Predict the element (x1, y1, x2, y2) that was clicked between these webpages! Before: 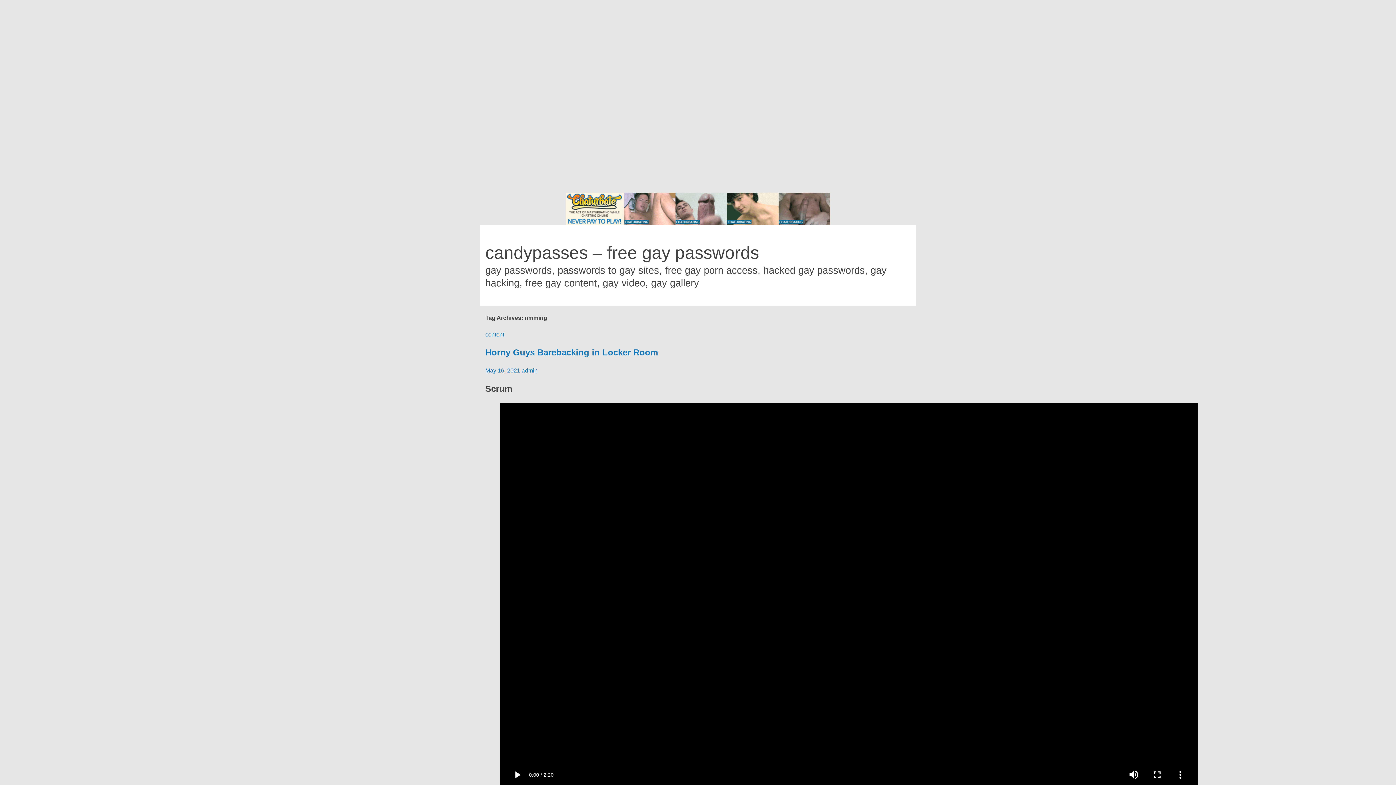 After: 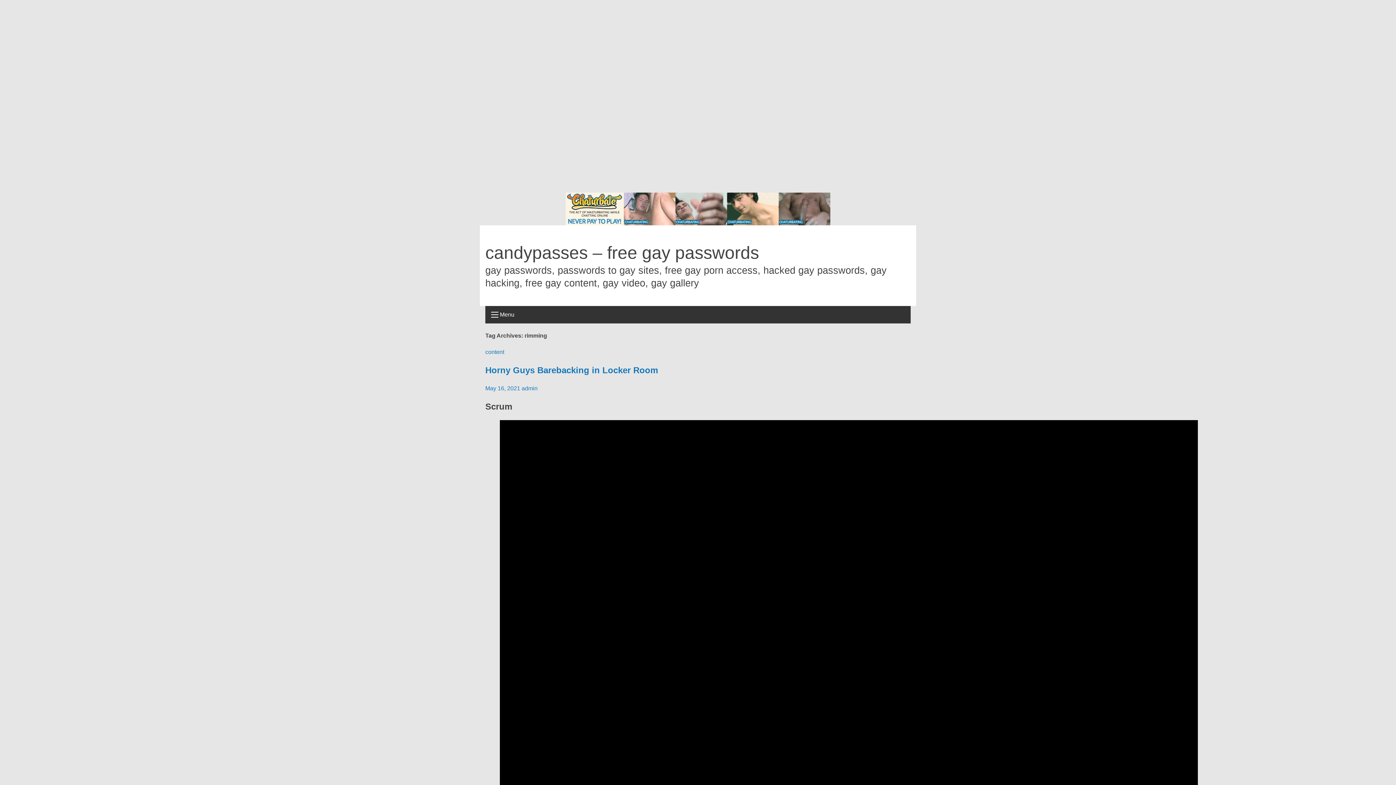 Action: bbox: (565, 205, 830, 211)